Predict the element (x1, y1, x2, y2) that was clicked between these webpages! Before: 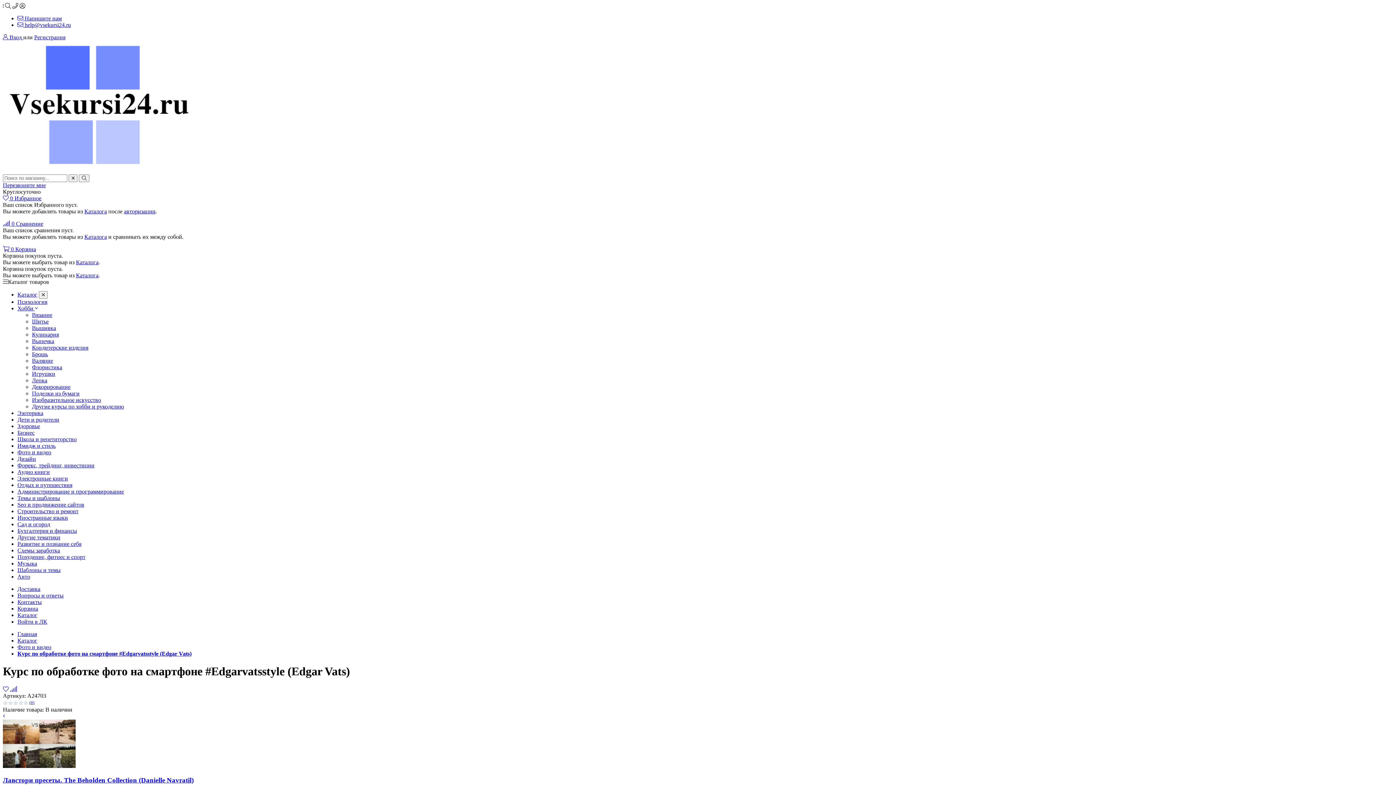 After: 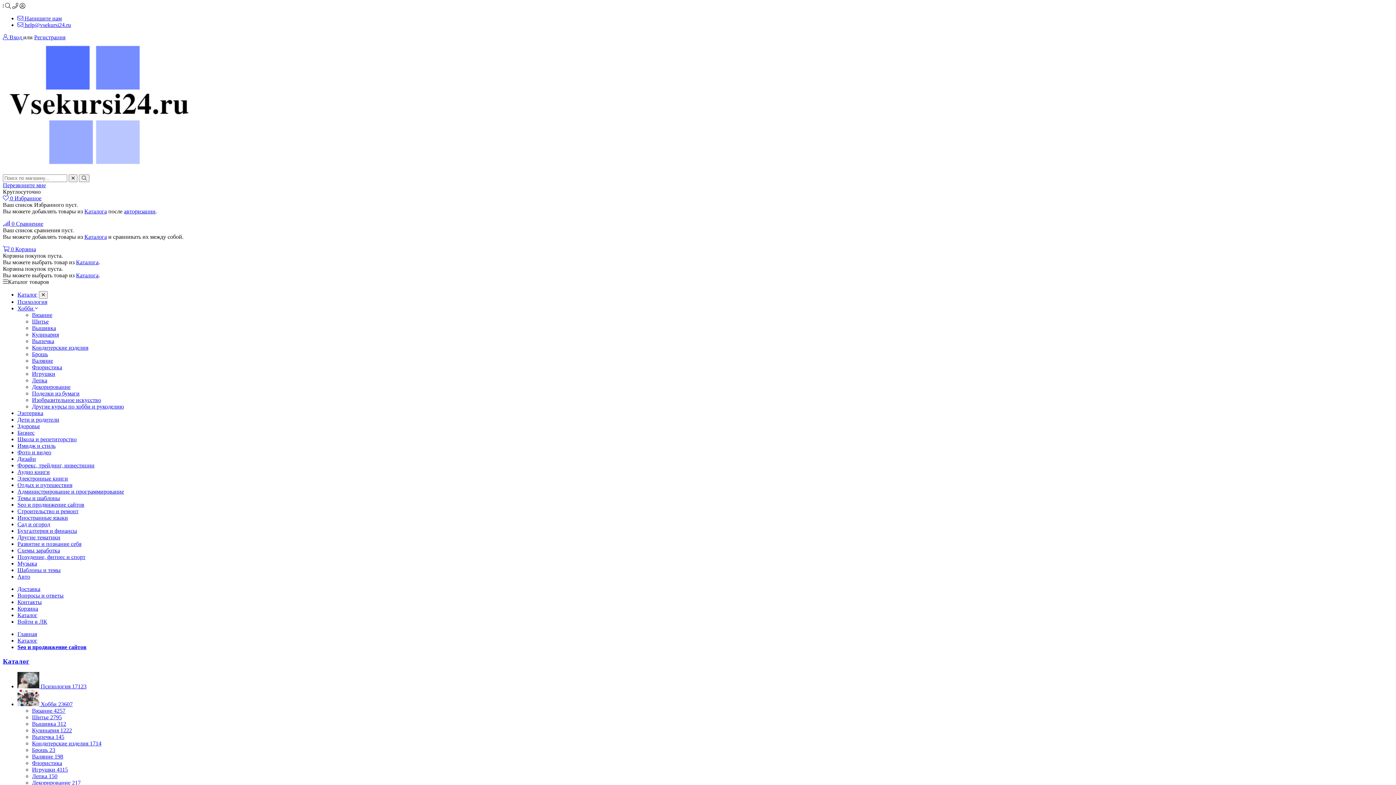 Action: bbox: (17, 501, 84, 508) label: Seo и продвижение сайтов